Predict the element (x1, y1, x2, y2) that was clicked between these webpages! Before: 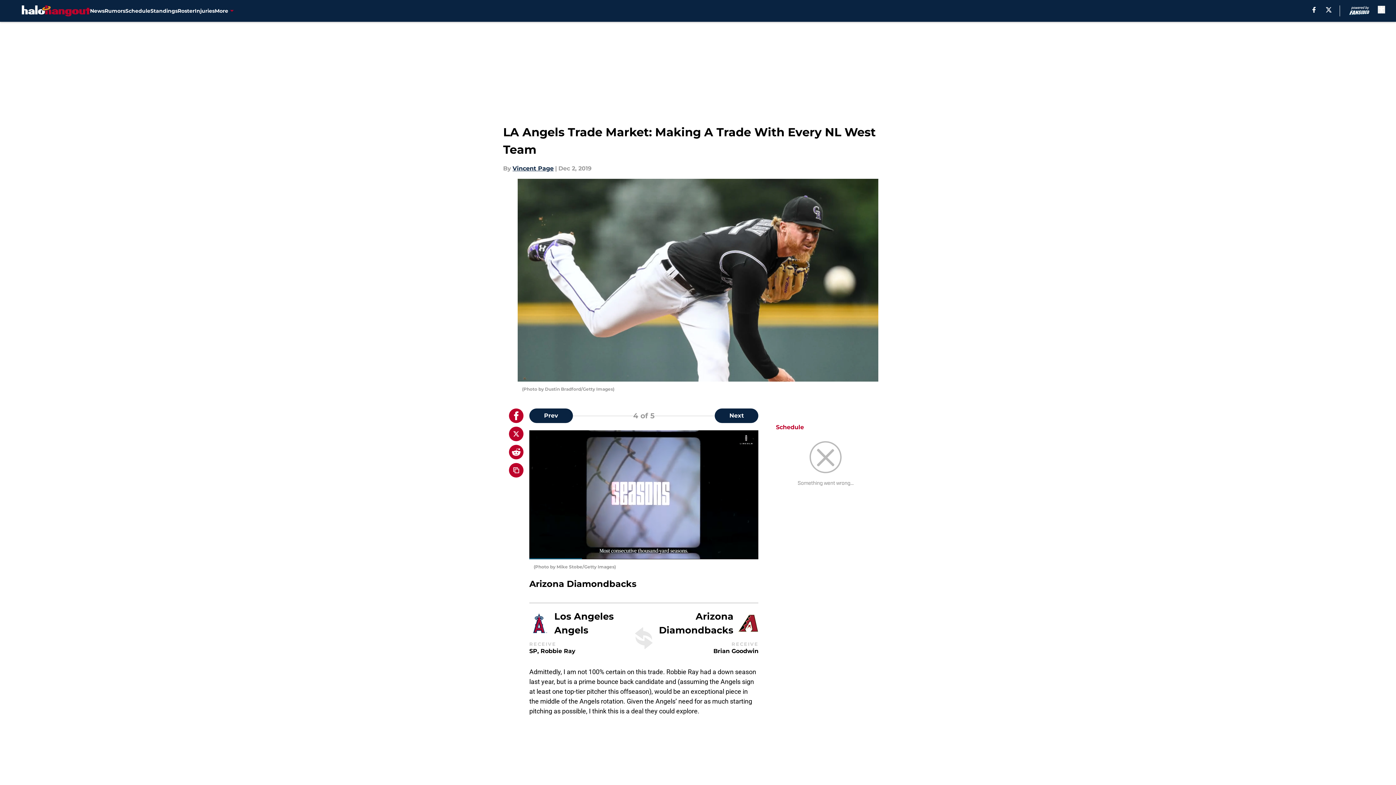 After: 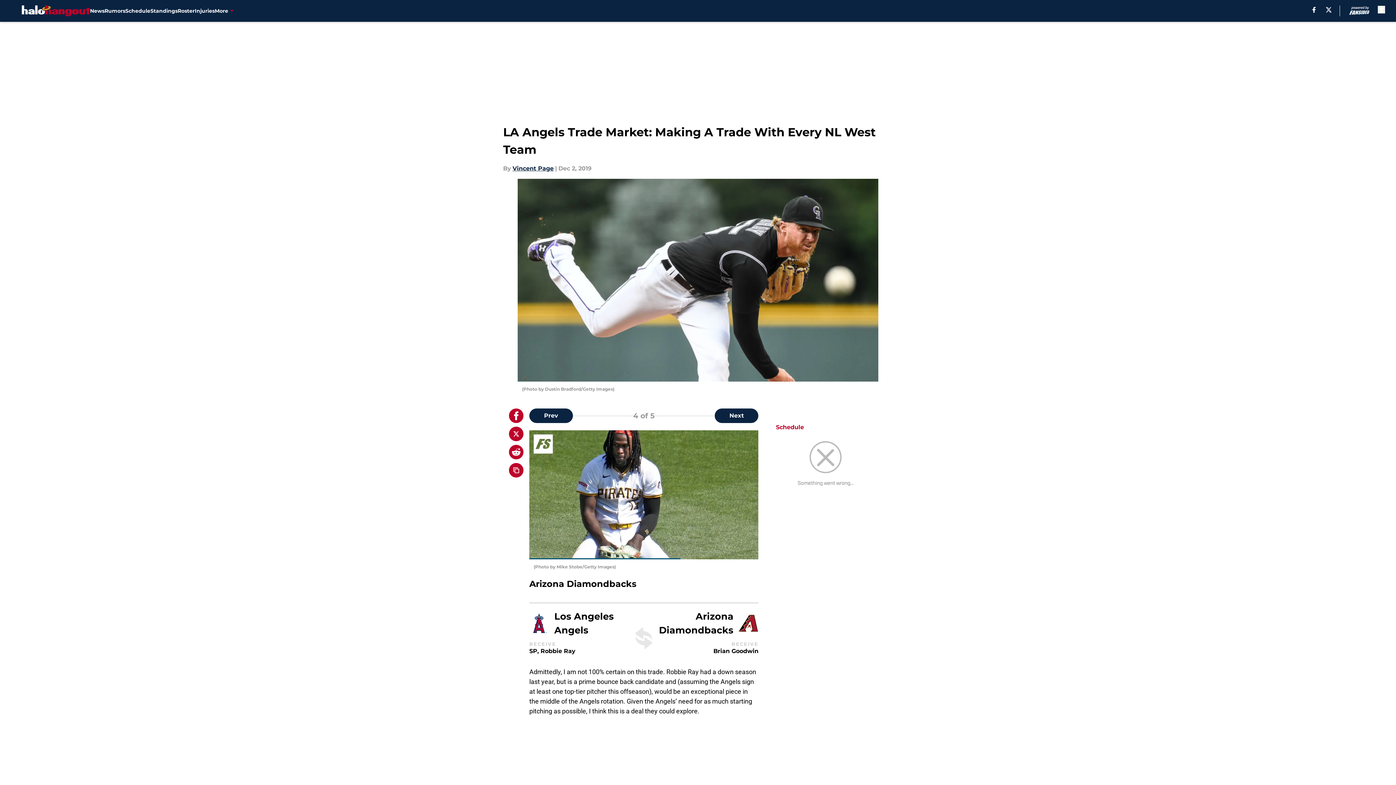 Action: label: X bbox: (1326, 6, 1331, 12)